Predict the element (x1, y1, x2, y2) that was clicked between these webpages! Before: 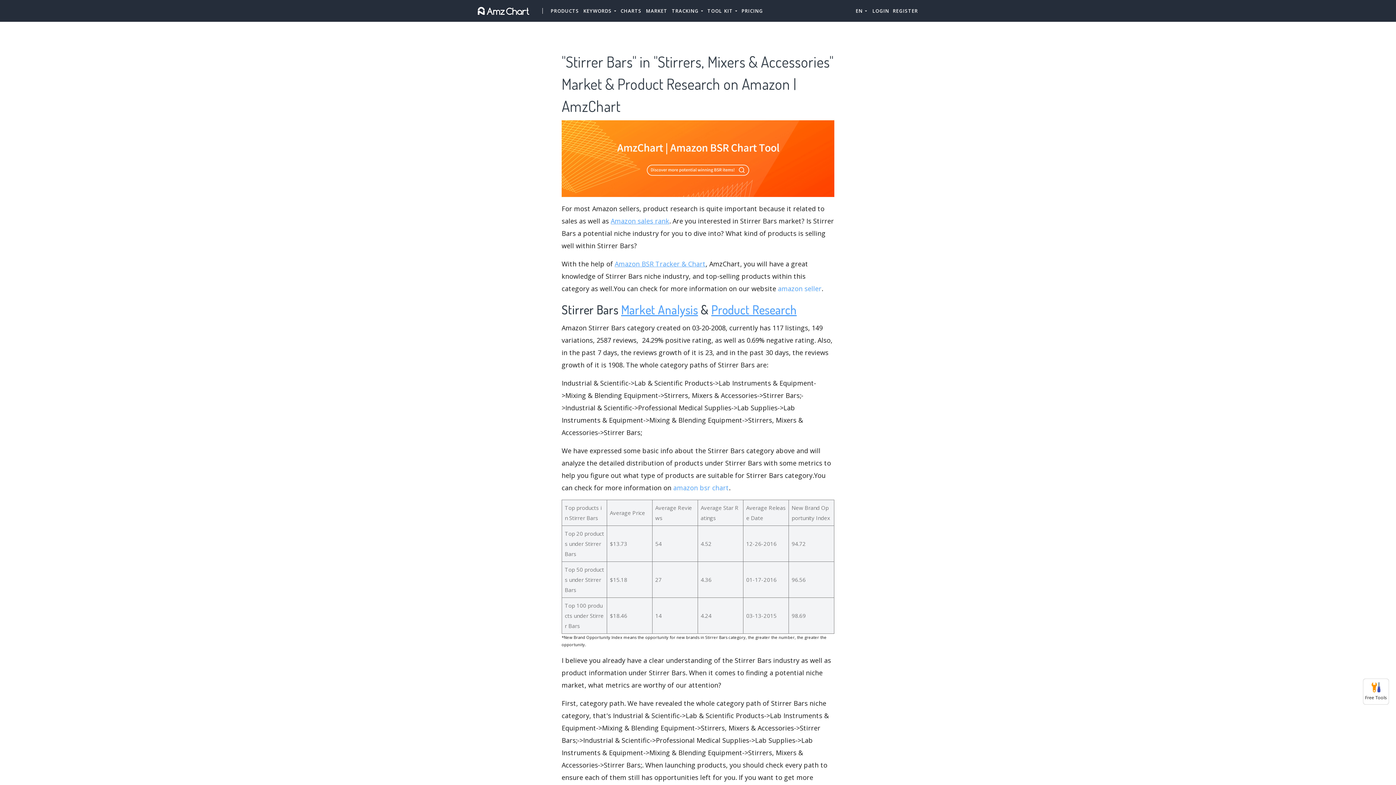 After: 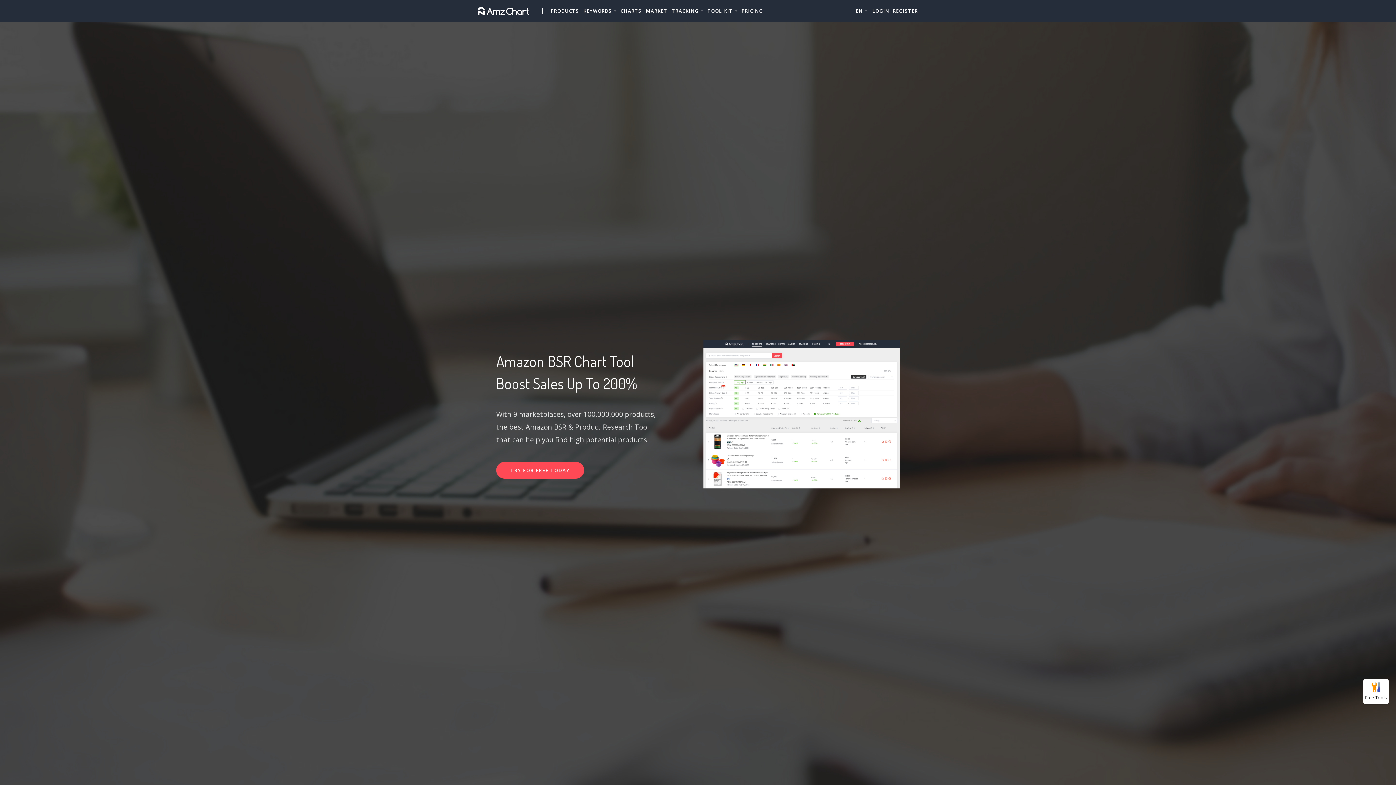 Action: bbox: (476, 0, 530, 21)